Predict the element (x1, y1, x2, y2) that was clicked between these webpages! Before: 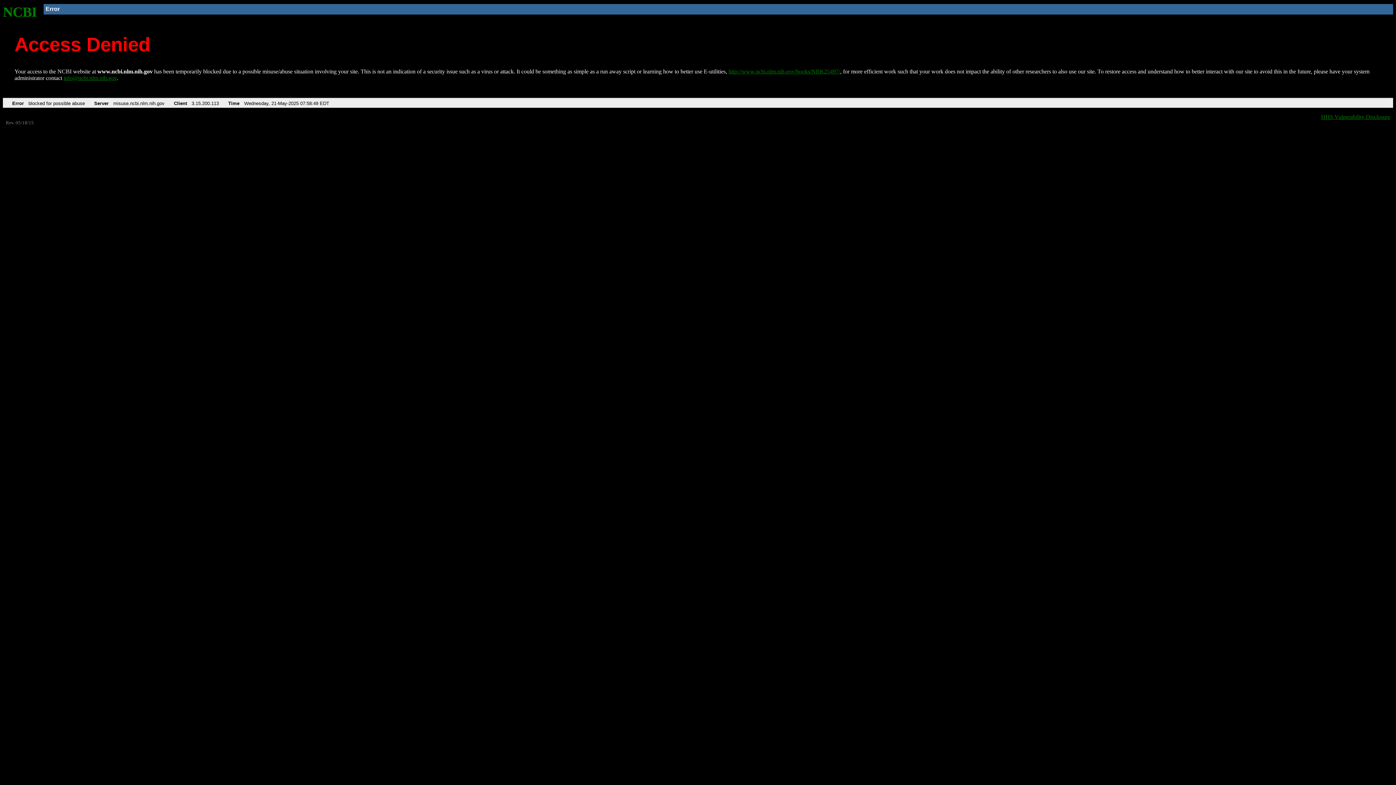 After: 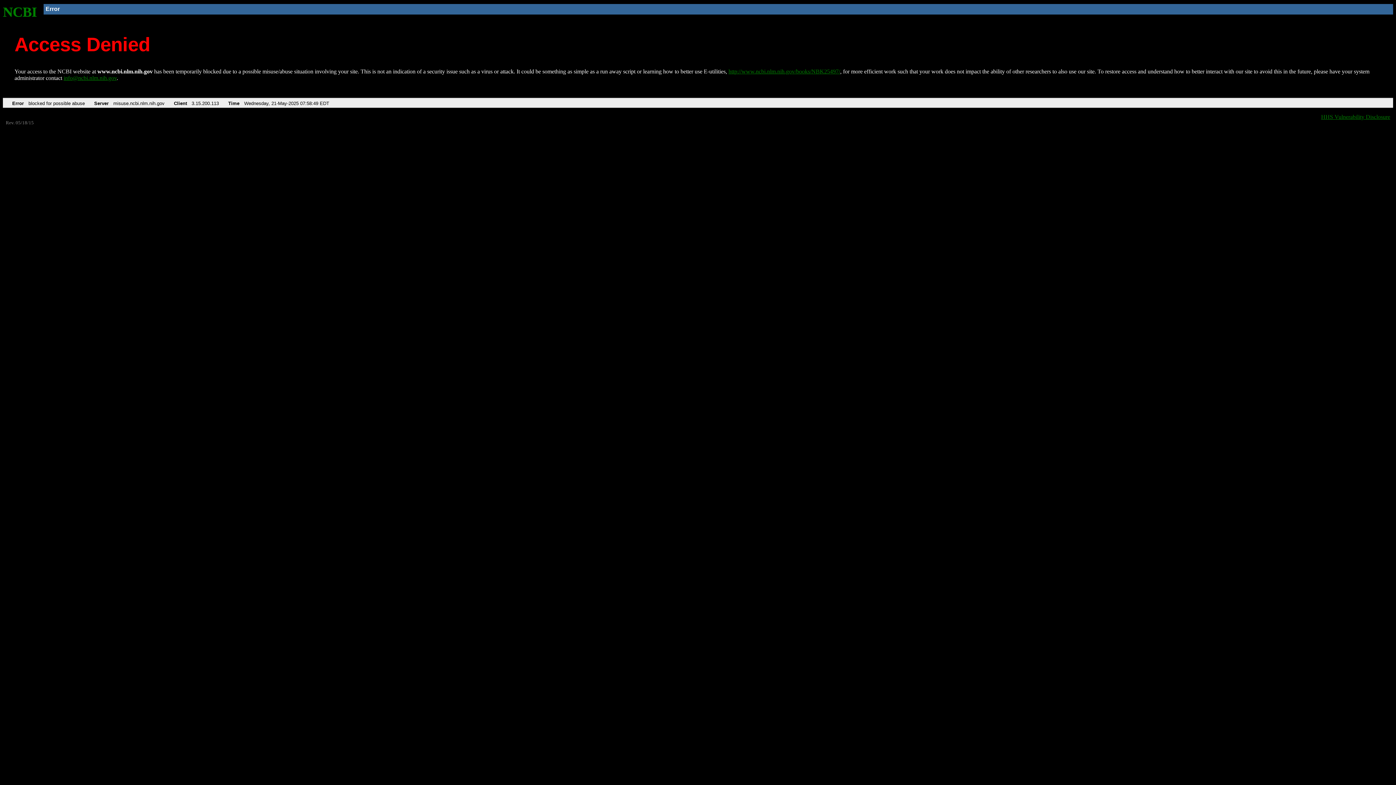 Action: bbox: (63, 75, 116, 81) label: info@ncbi.nlm.nih.gov